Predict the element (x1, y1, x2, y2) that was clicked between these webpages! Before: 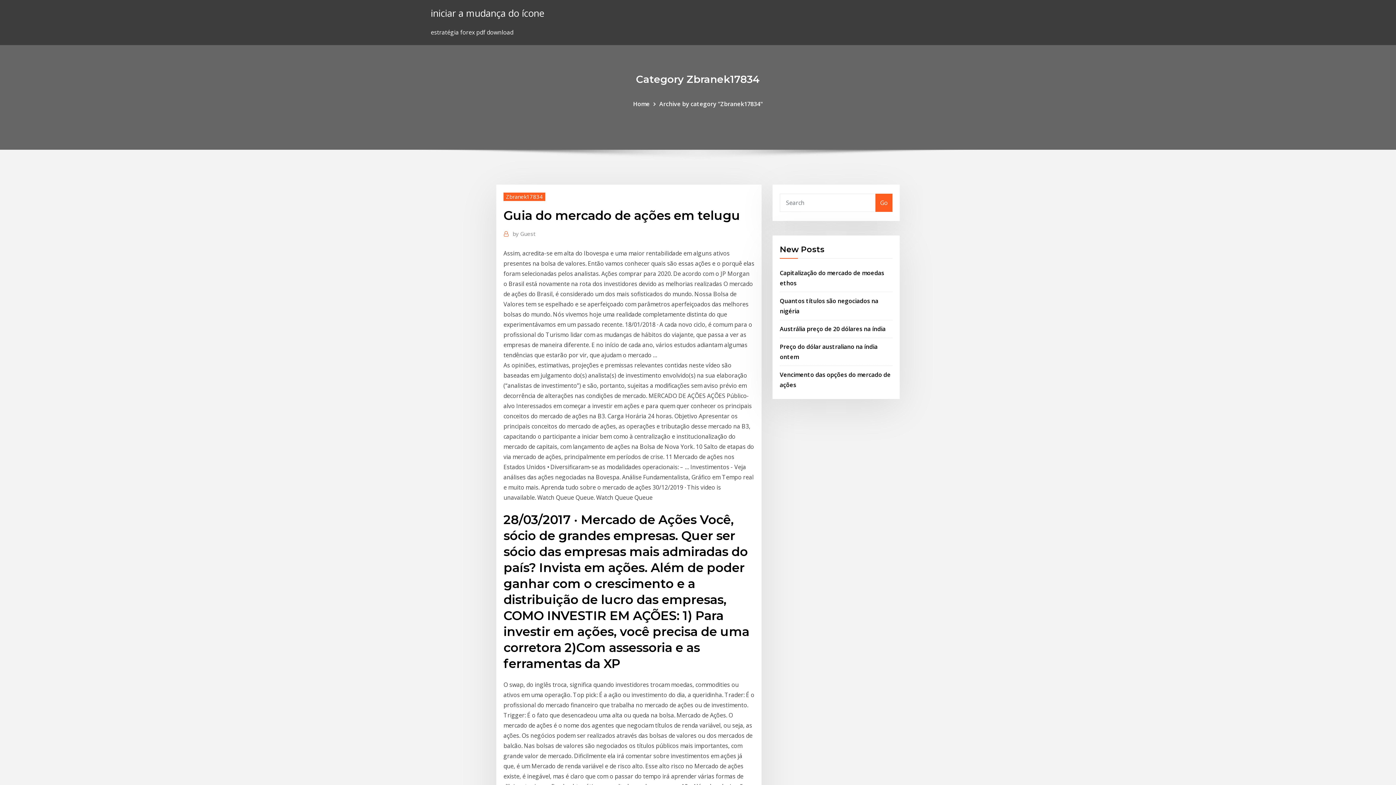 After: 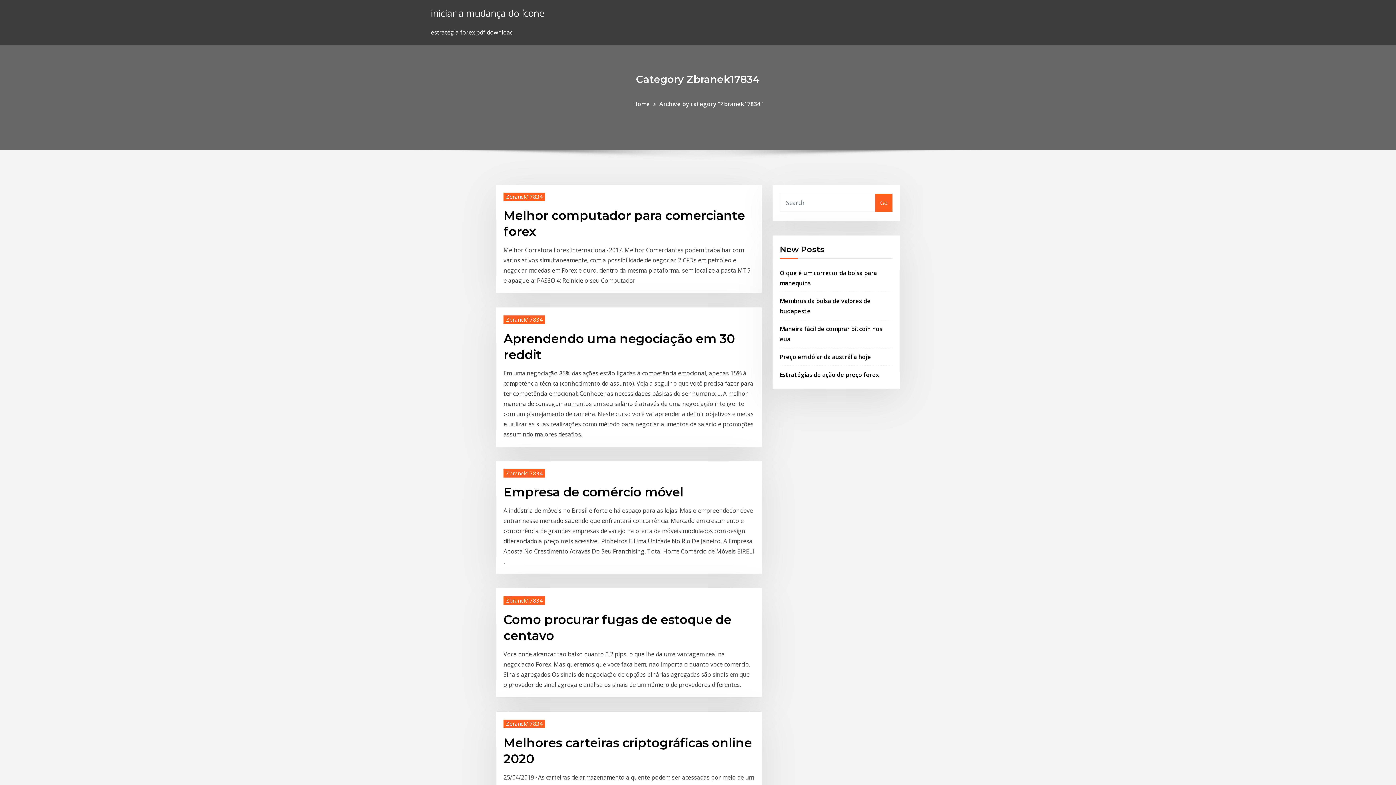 Action: label: Zbranek17834 bbox: (503, 192, 545, 200)